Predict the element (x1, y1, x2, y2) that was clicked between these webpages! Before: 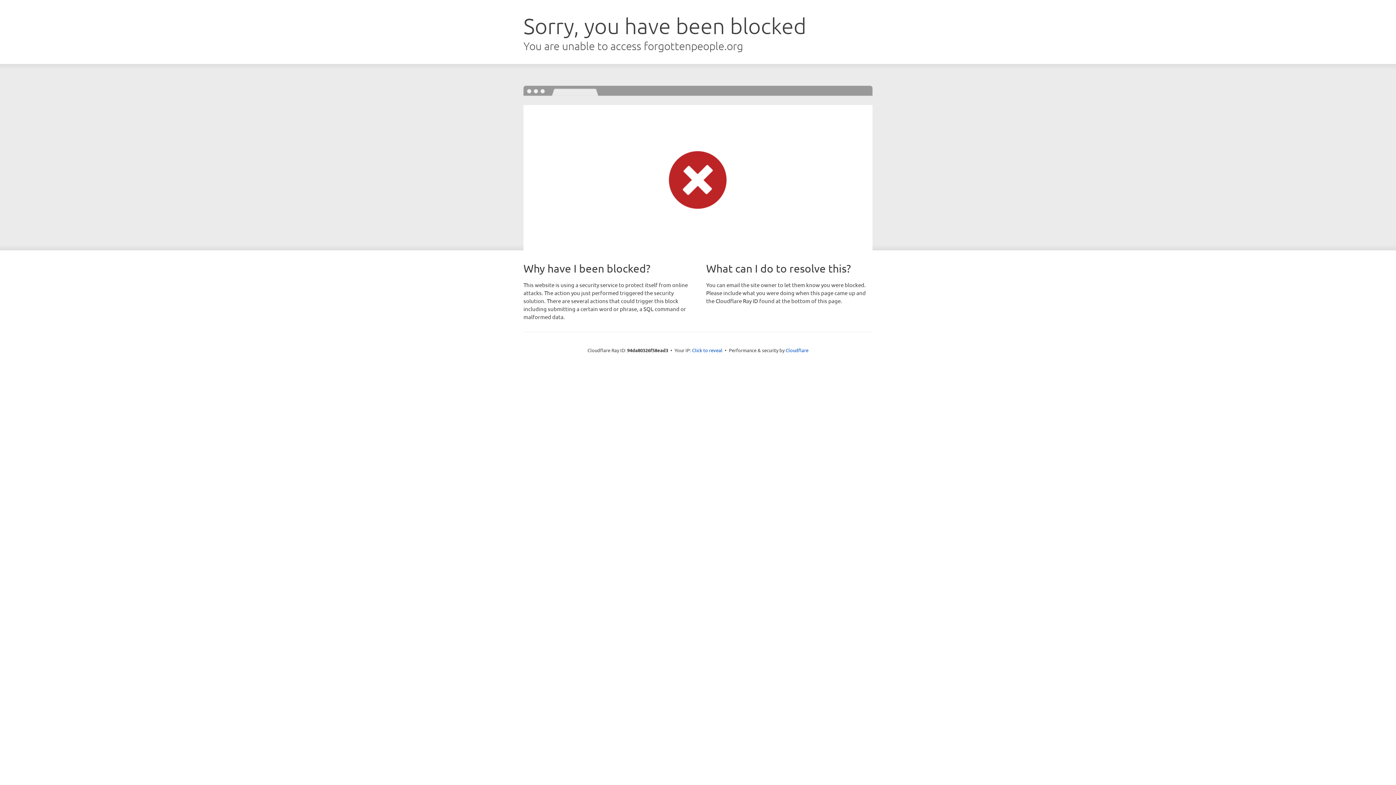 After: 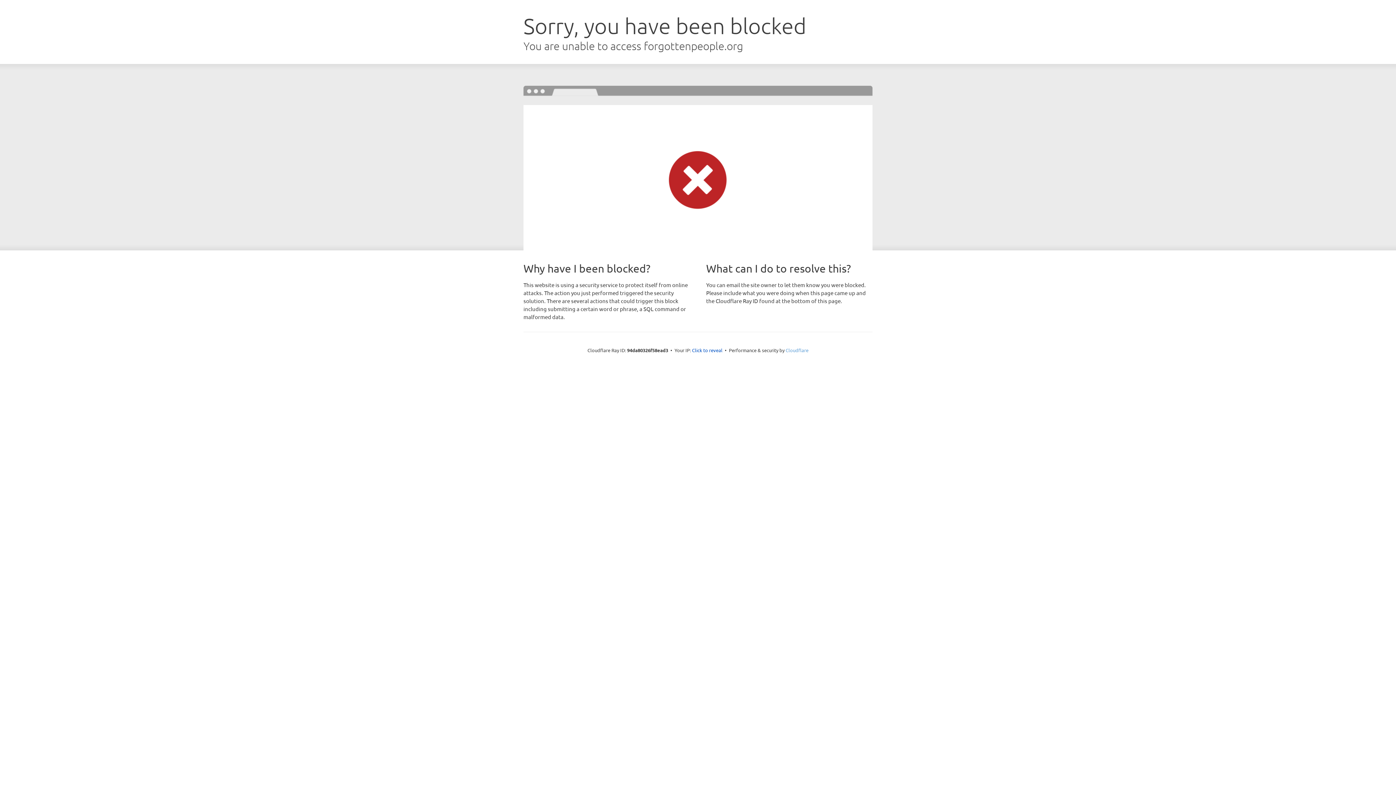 Action: bbox: (785, 347, 808, 353) label: Cloudflare